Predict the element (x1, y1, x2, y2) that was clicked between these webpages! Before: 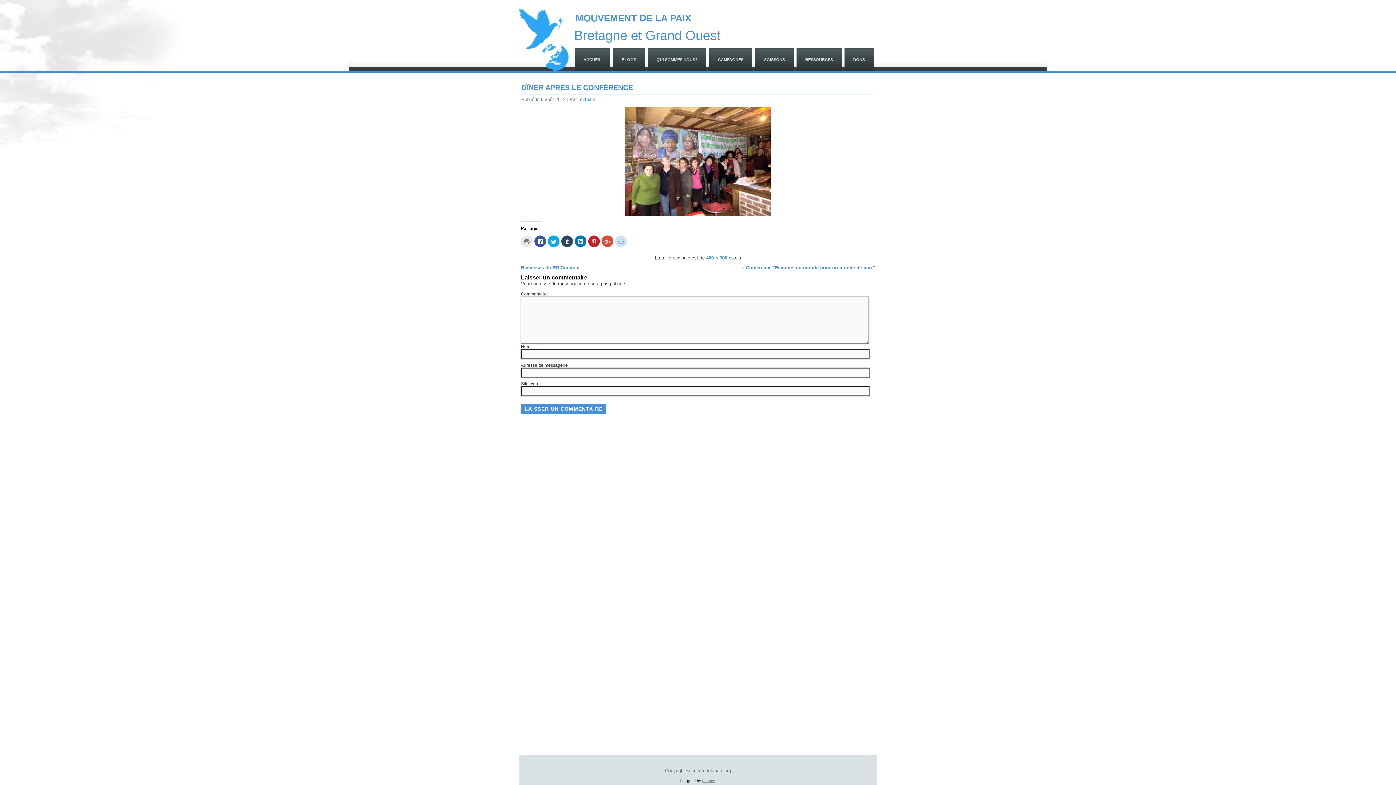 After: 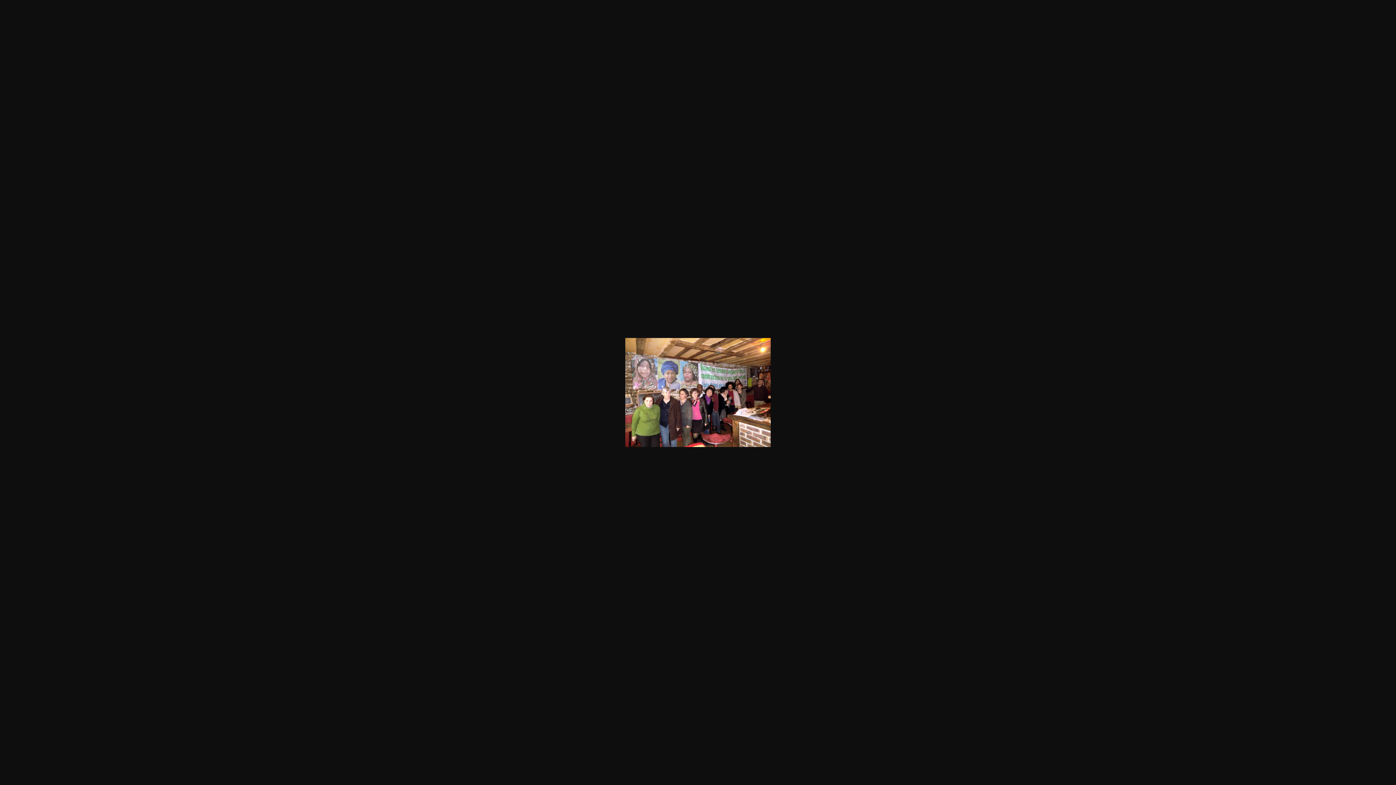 Action: label: 400 × 300 bbox: (706, 255, 727, 260)